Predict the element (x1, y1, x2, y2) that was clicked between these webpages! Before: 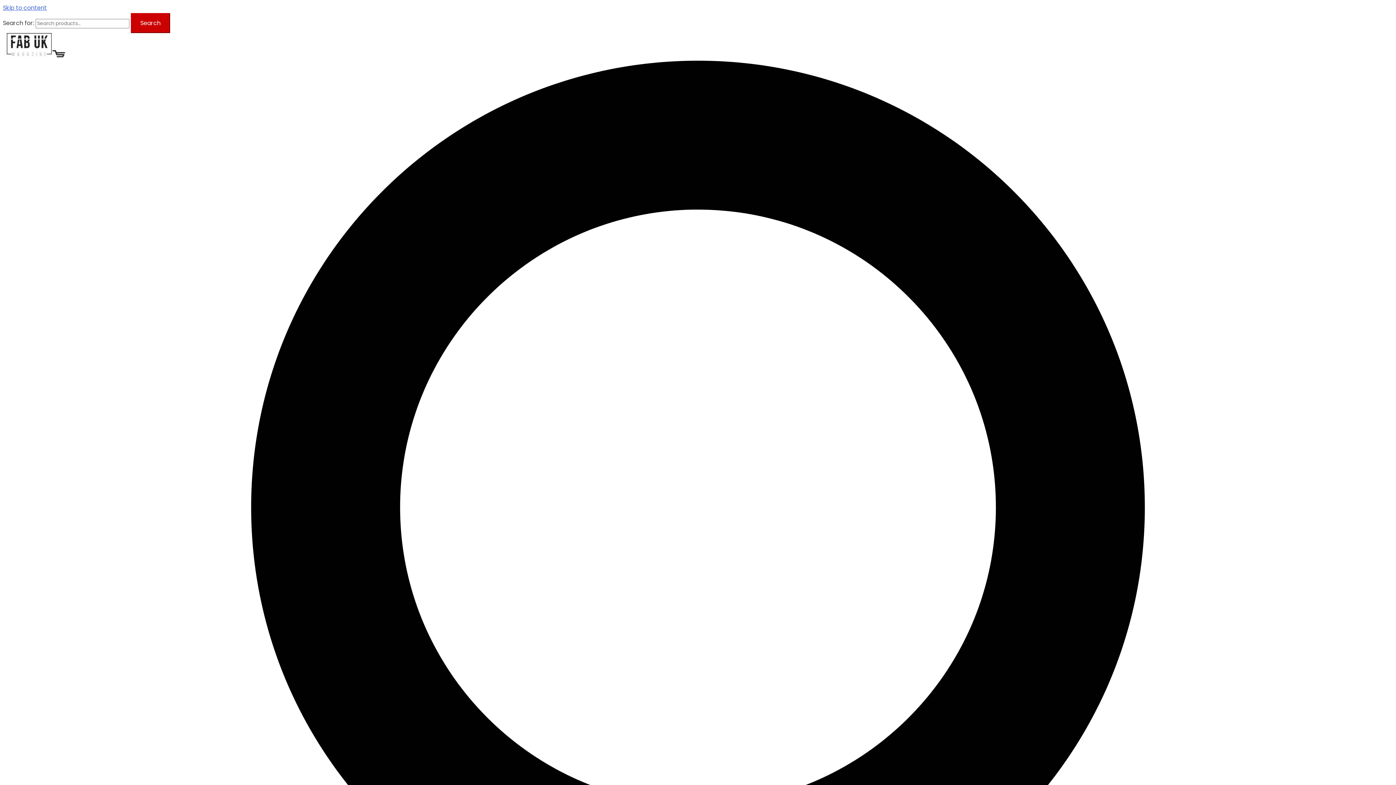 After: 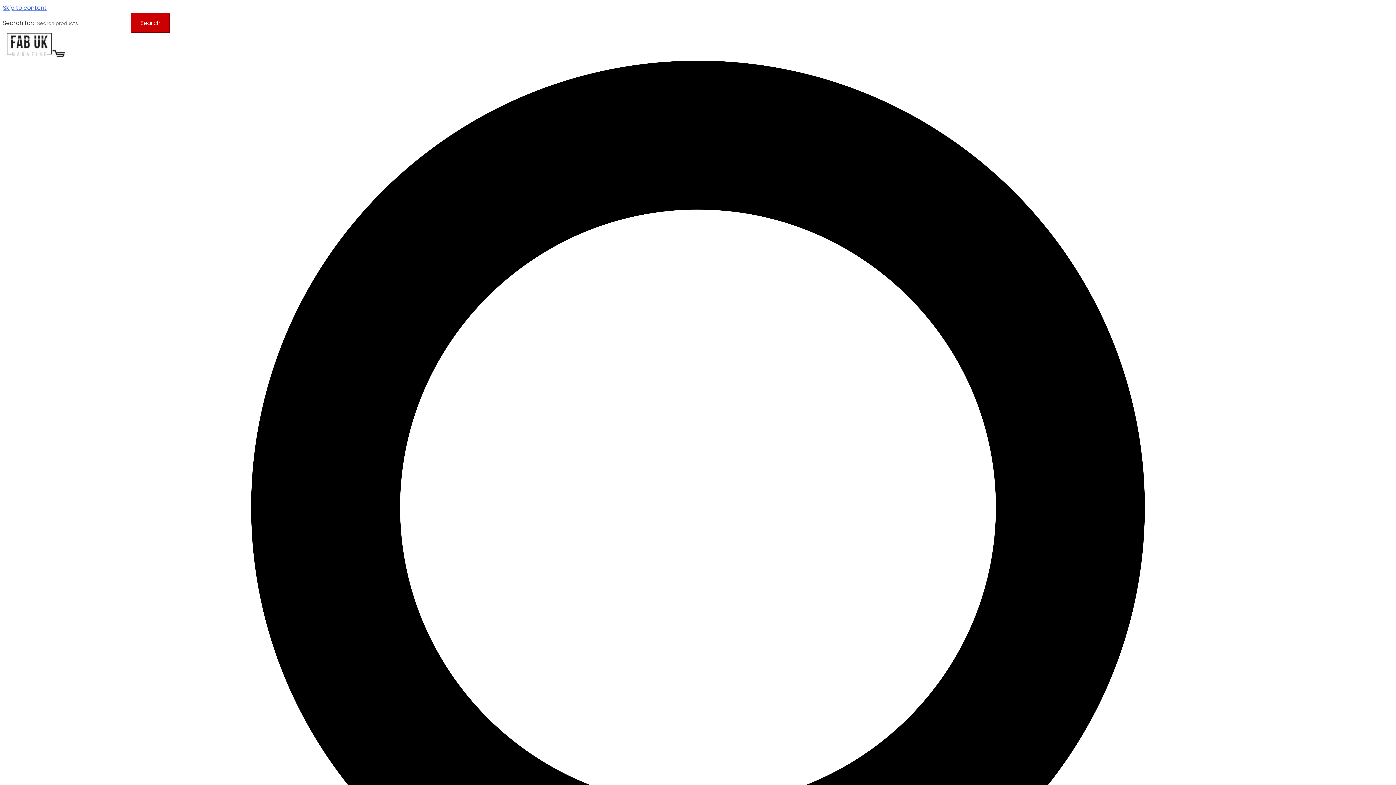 Action: bbox: (2, 51, 68, 59)